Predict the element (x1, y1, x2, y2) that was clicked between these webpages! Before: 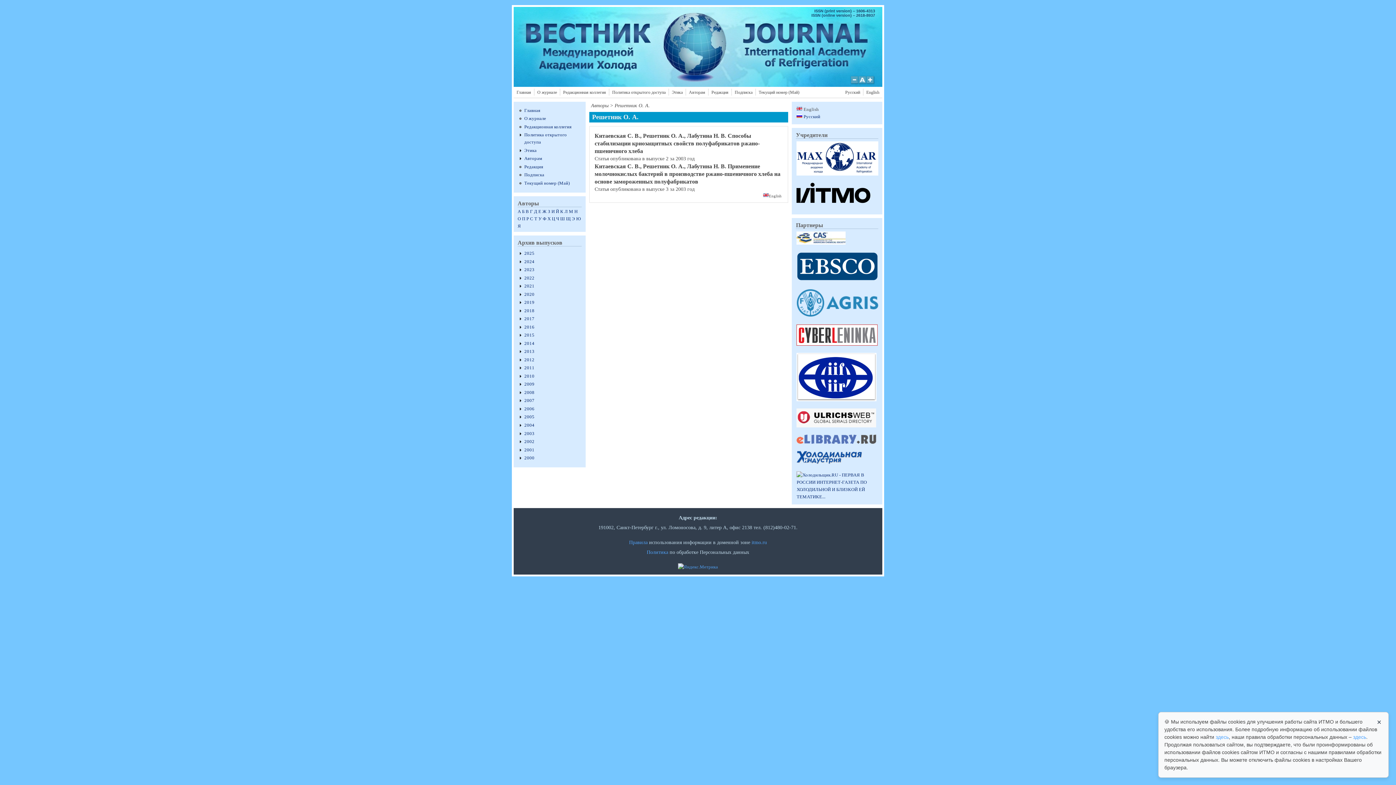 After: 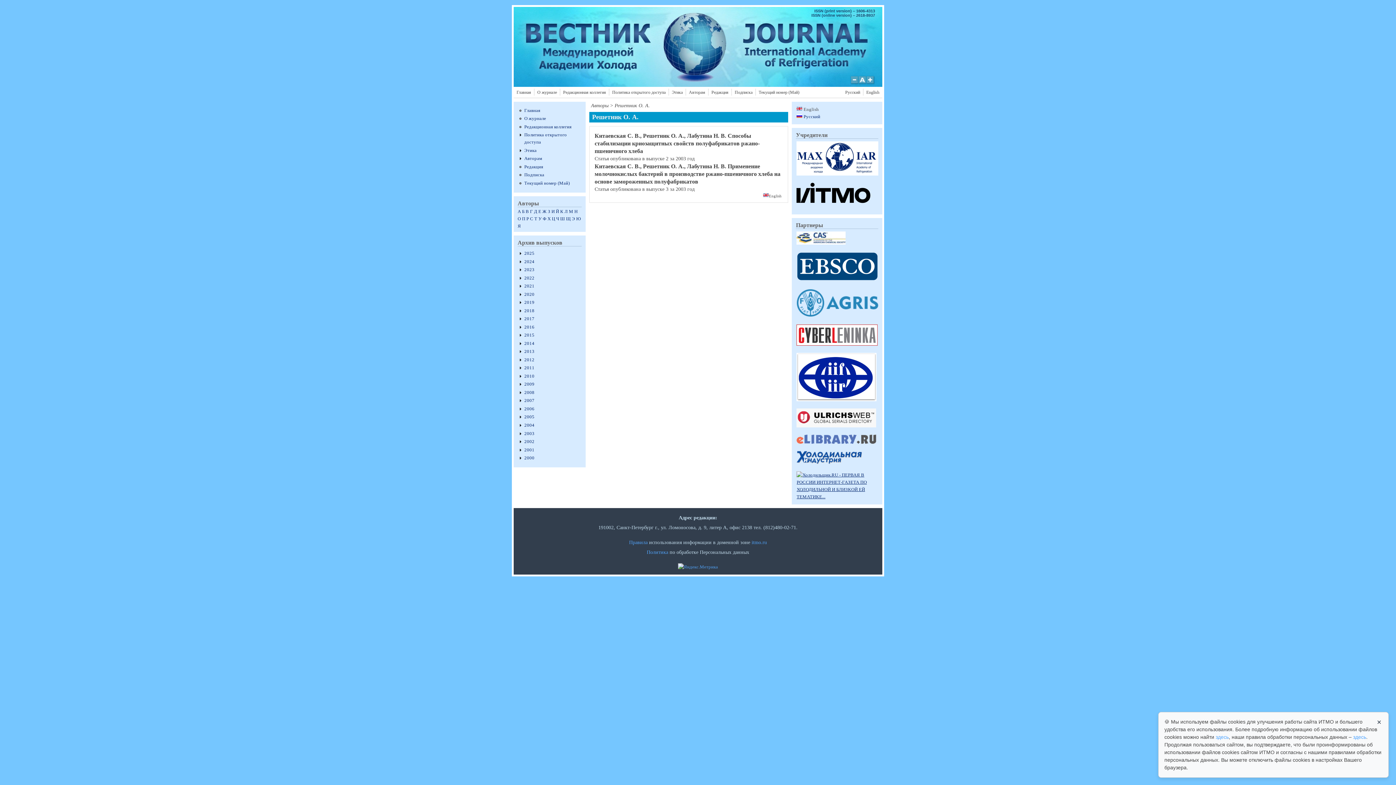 Action: bbox: (796, 494, 877, 499)